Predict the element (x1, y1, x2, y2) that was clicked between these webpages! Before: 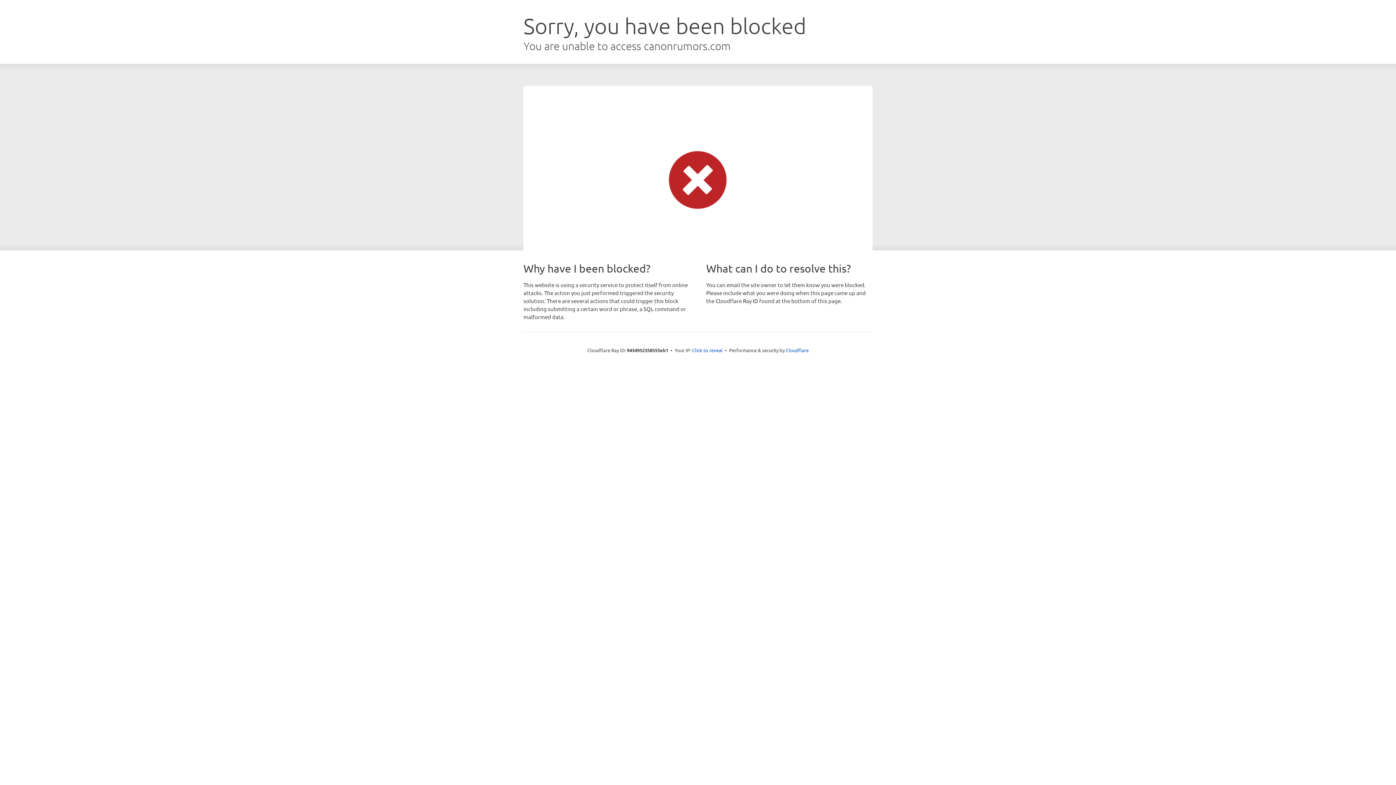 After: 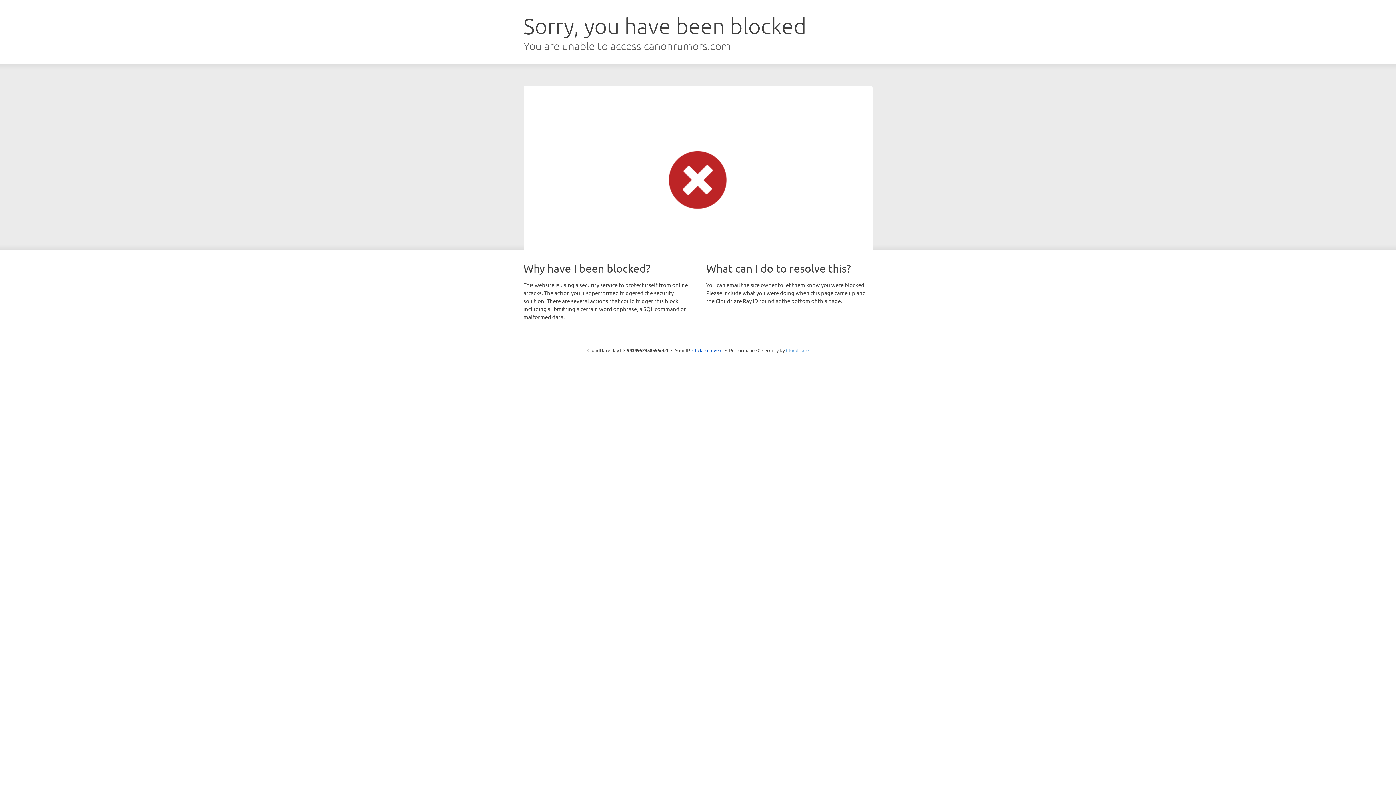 Action: label: Cloudflare bbox: (786, 347, 808, 353)